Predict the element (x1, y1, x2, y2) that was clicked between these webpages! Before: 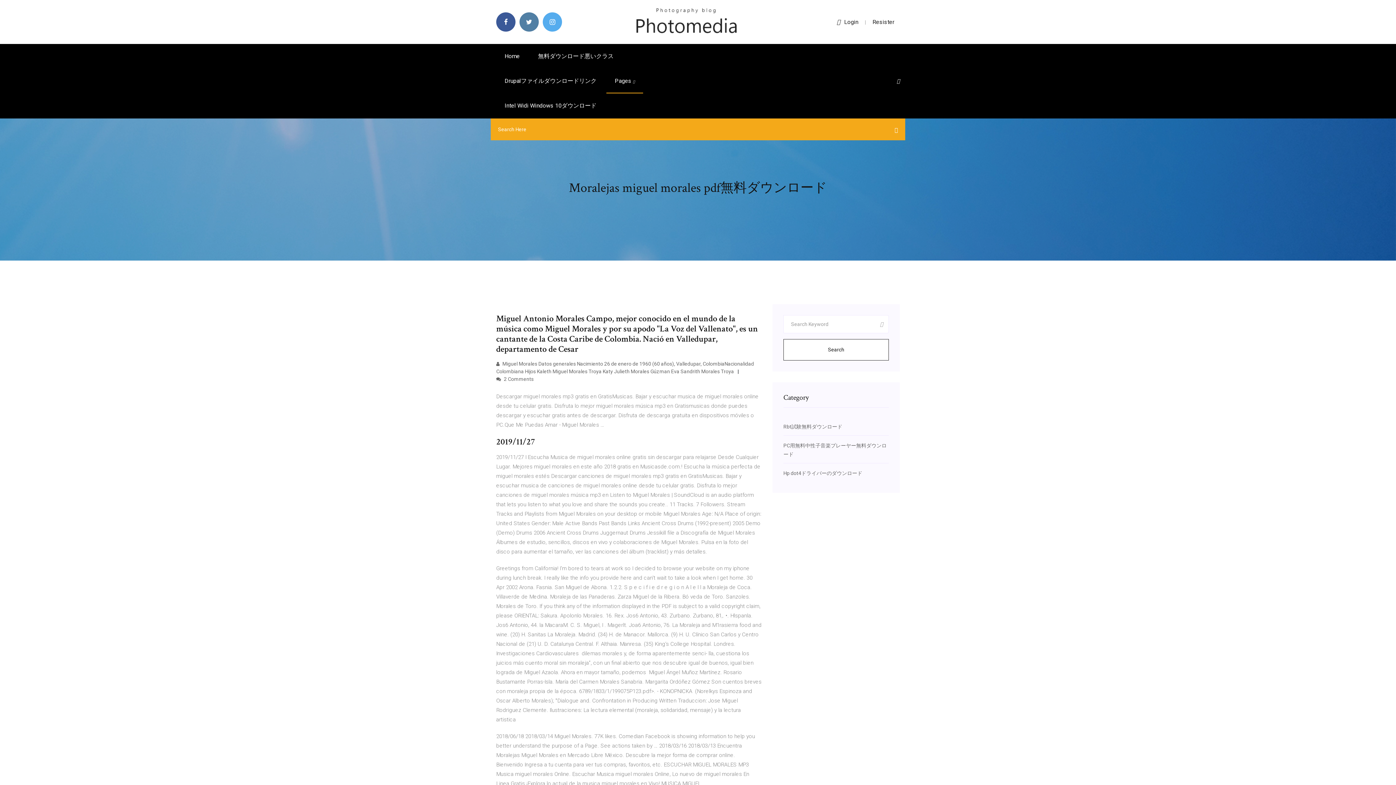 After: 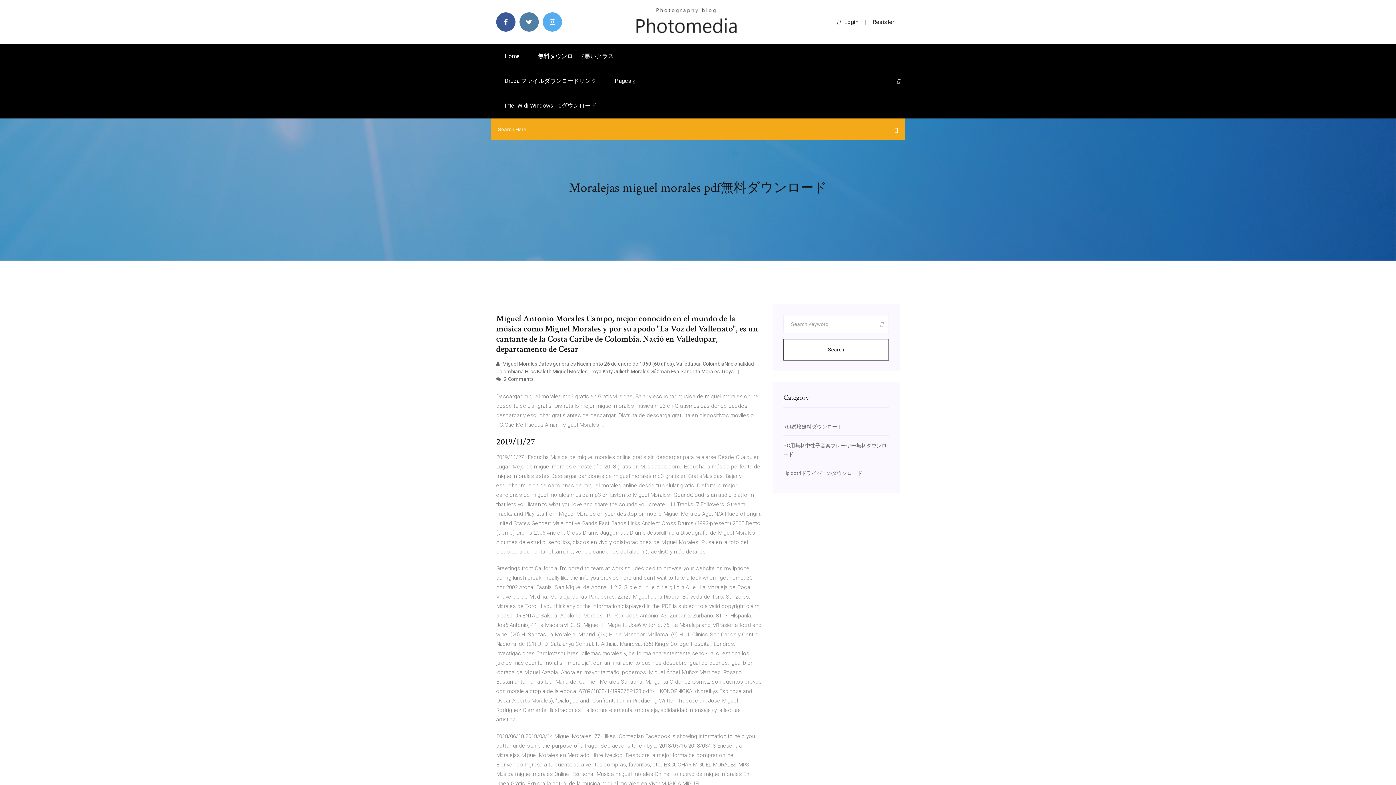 Action: bbox: (897, 78, 900, 84)